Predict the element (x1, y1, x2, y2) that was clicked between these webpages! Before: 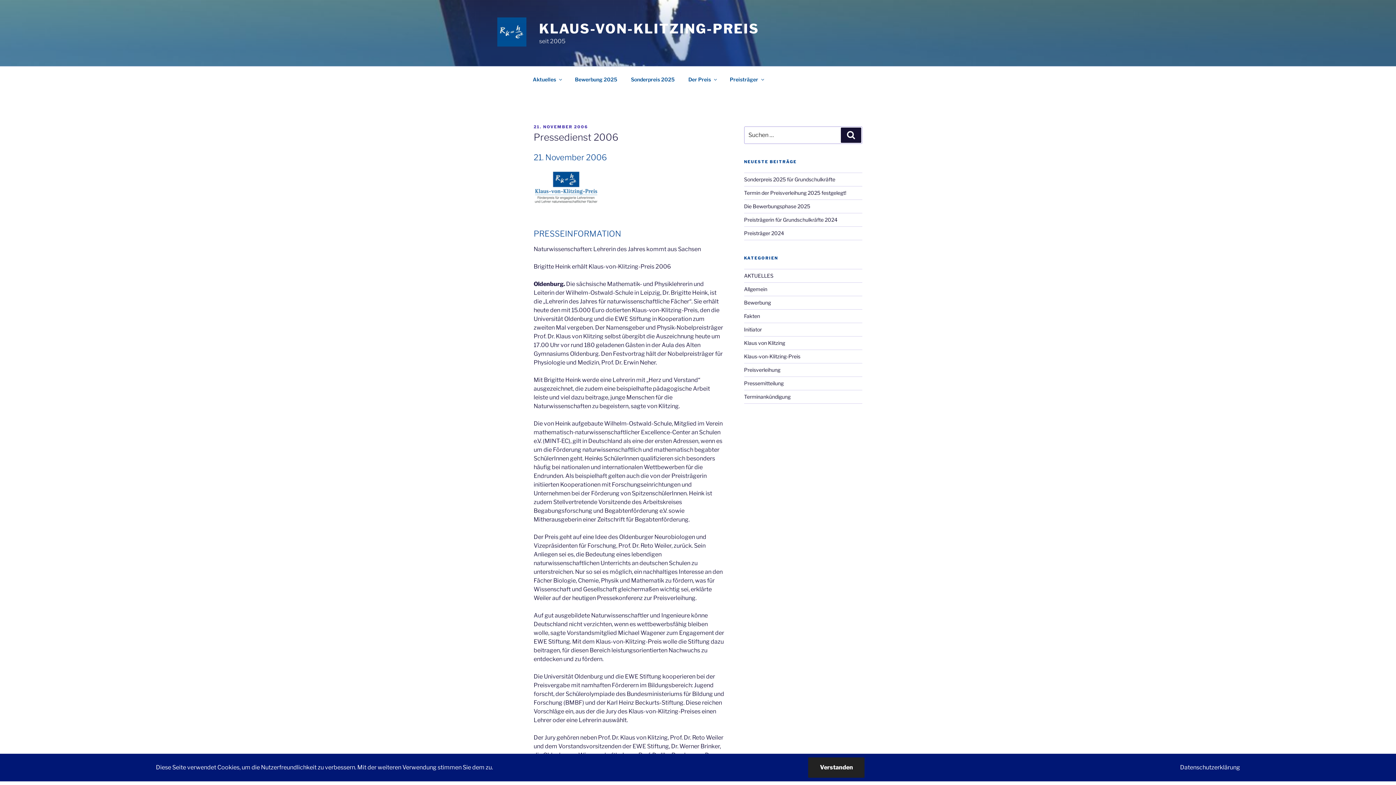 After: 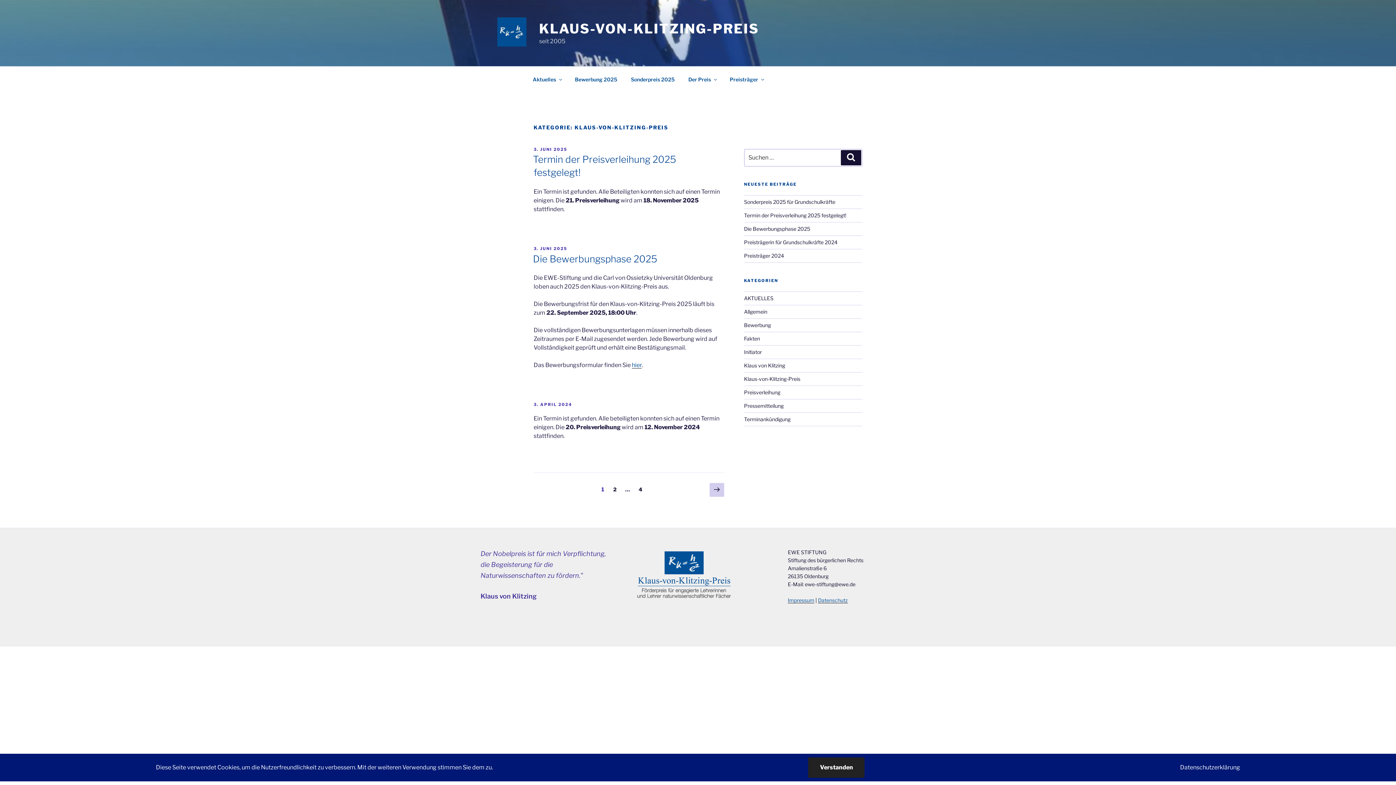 Action: bbox: (744, 353, 800, 359) label: Klaus-von-Klitzing-Preis